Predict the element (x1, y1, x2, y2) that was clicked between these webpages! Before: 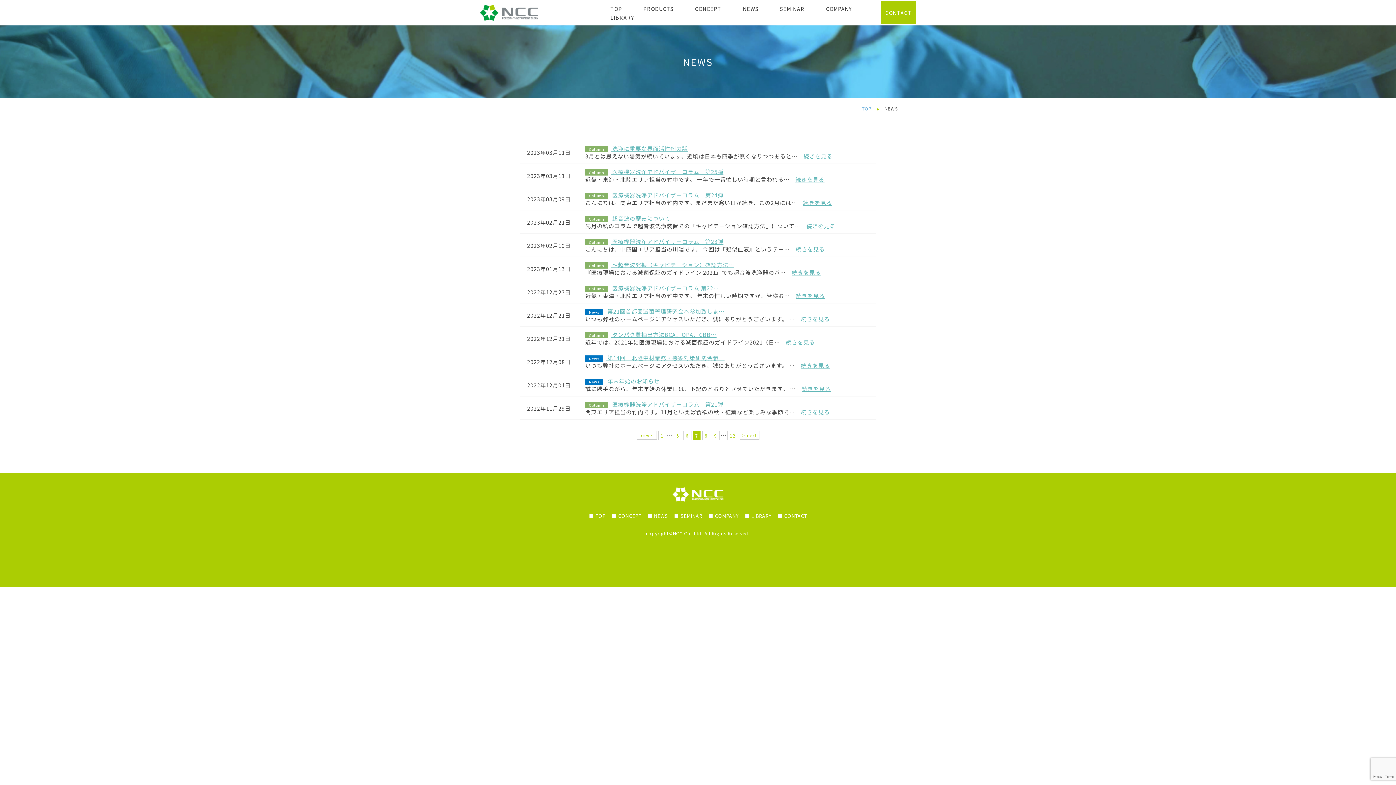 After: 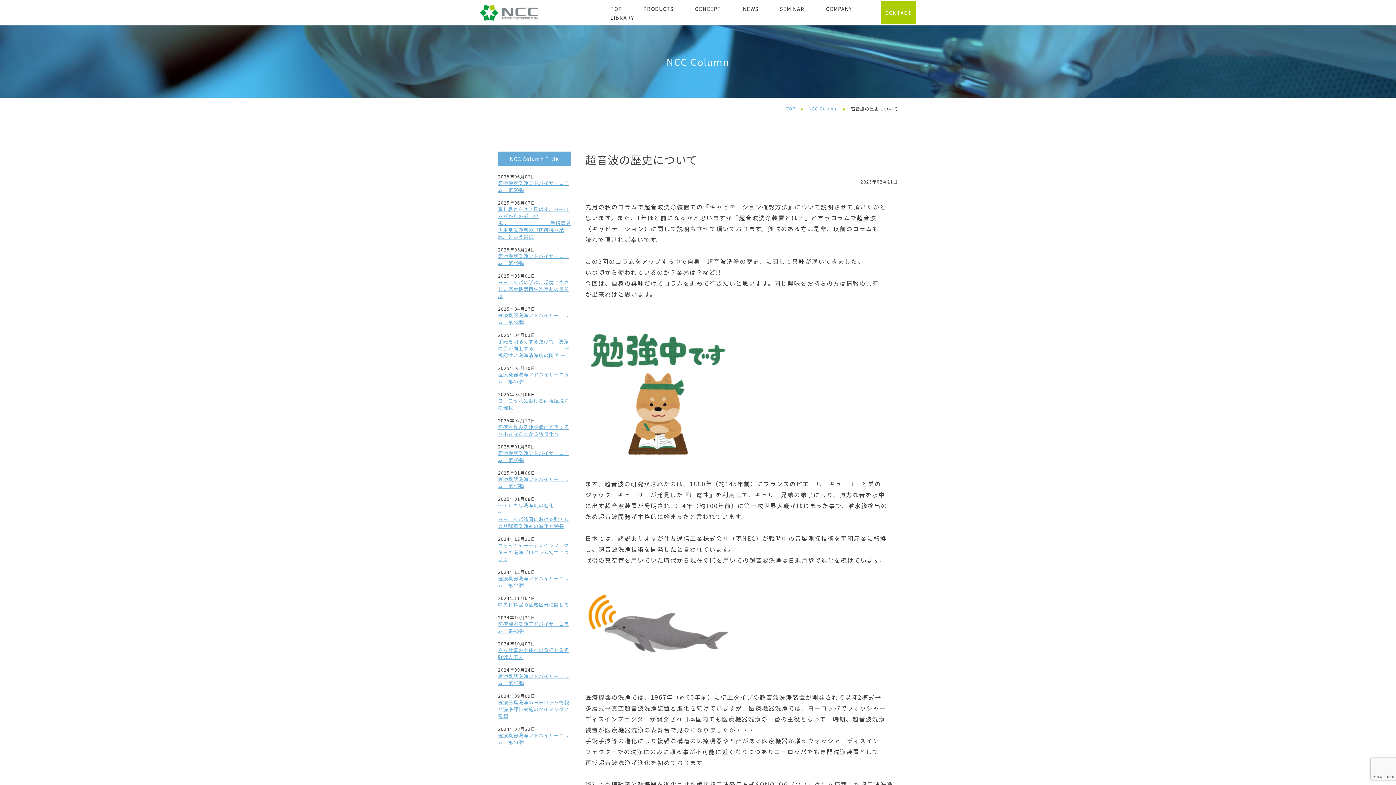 Action: label:  超音波の歴史について bbox: (610, 214, 670, 222)